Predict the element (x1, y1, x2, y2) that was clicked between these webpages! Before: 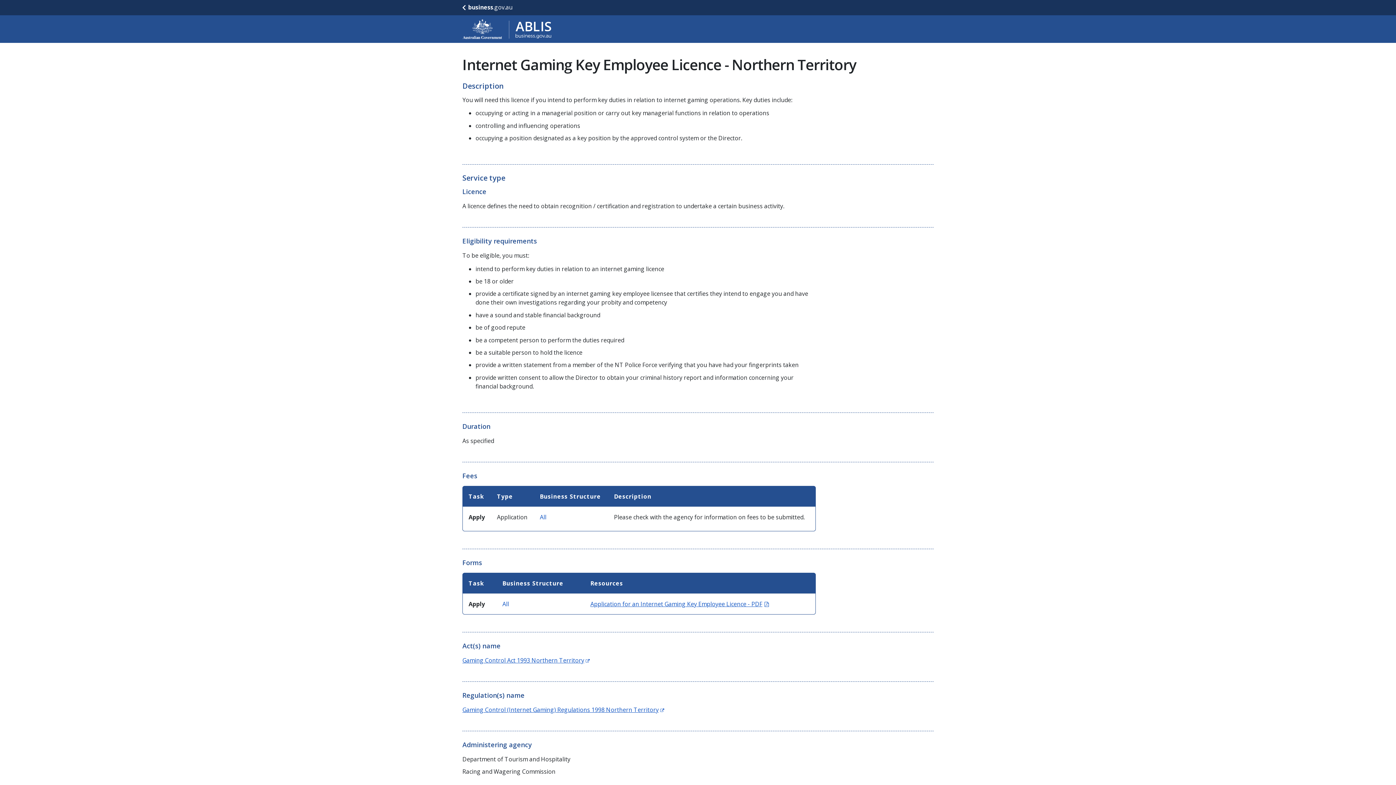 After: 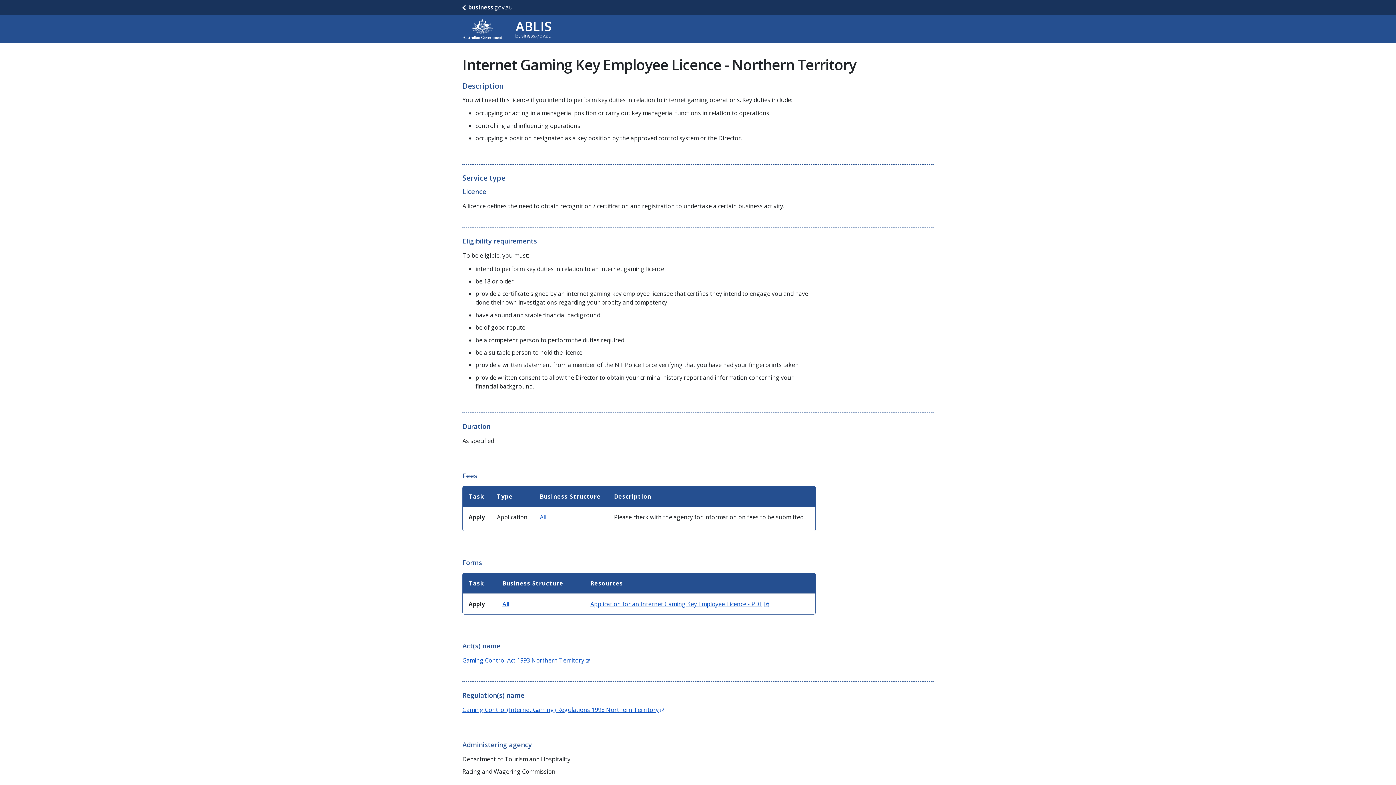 Action: bbox: (502, 600, 509, 608) label: All